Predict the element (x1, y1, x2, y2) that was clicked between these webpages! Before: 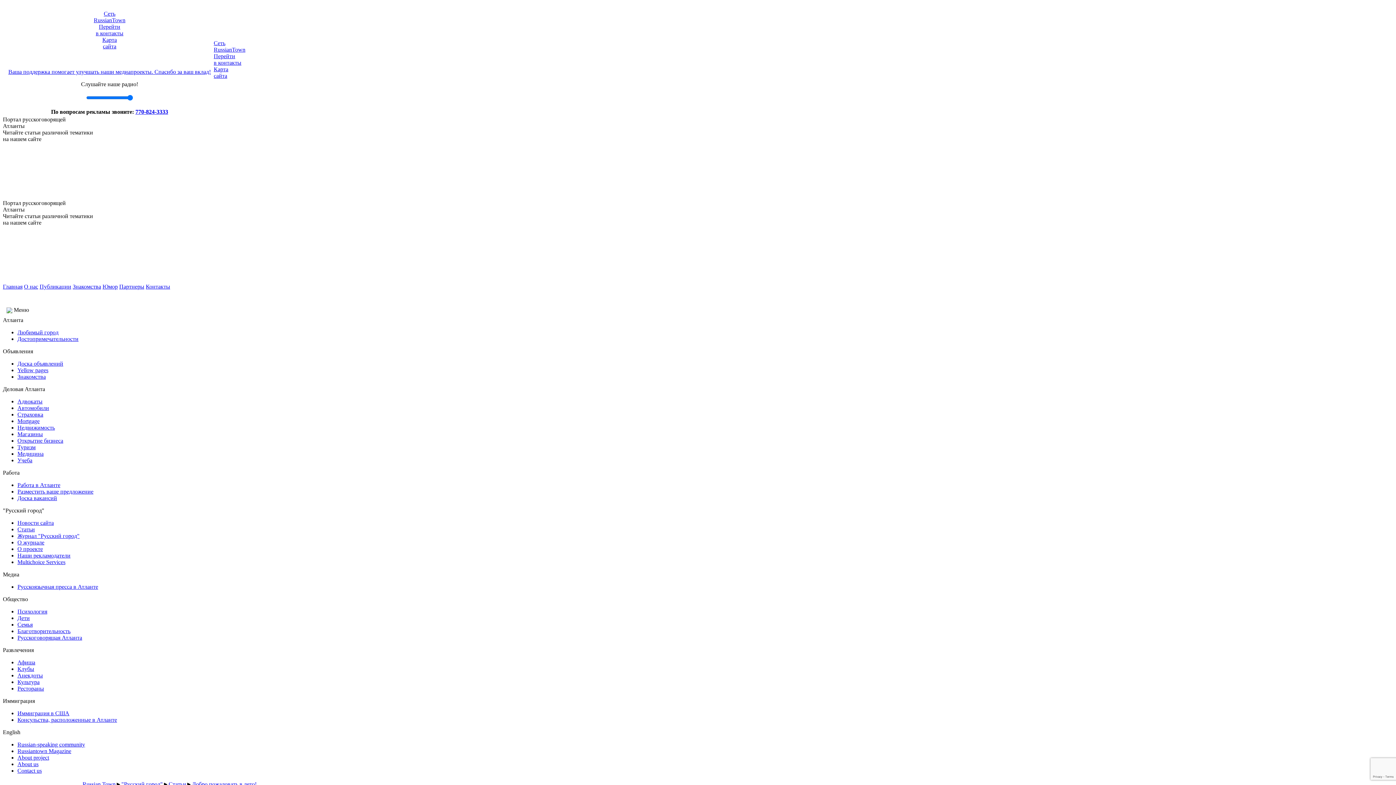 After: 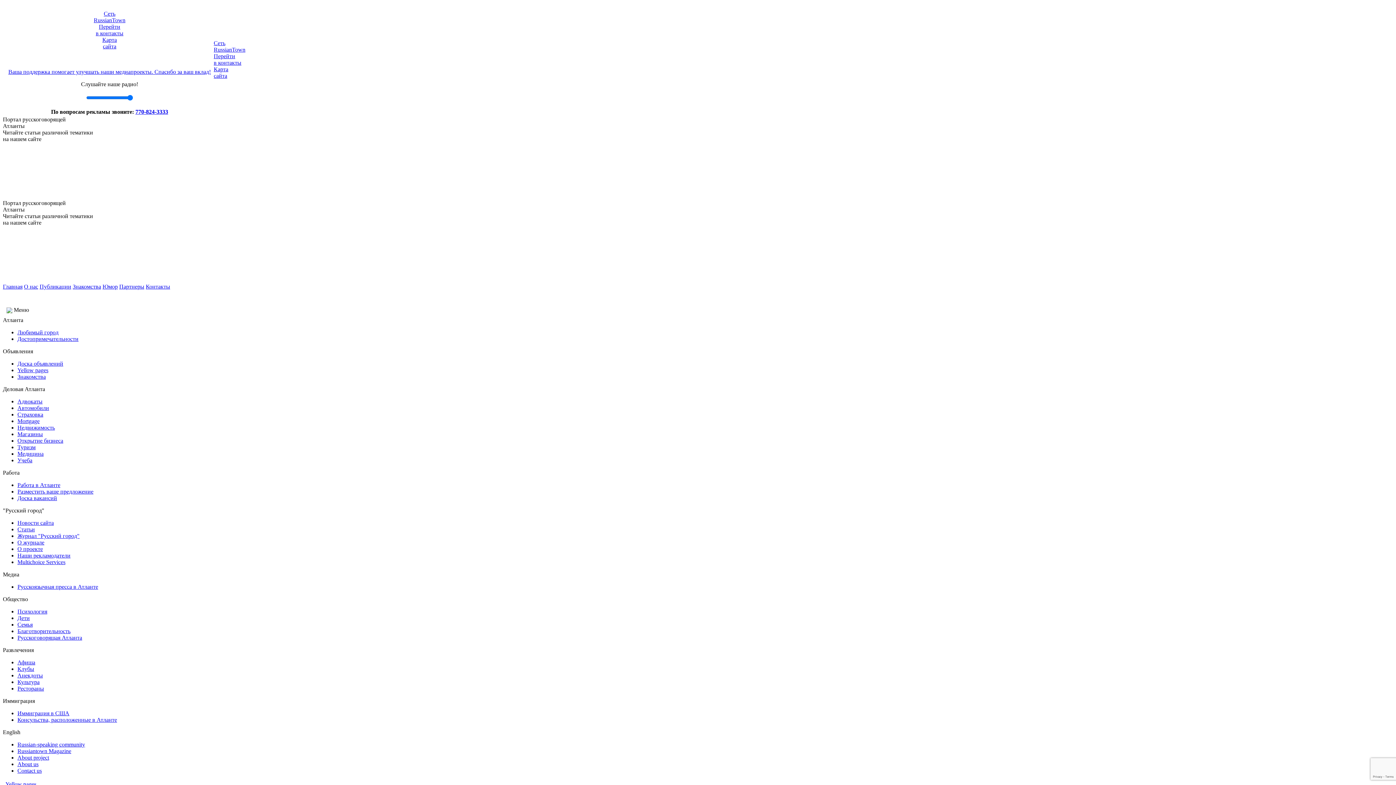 Action: label: Перейти
в контакты bbox: (8, 23, 210, 36)